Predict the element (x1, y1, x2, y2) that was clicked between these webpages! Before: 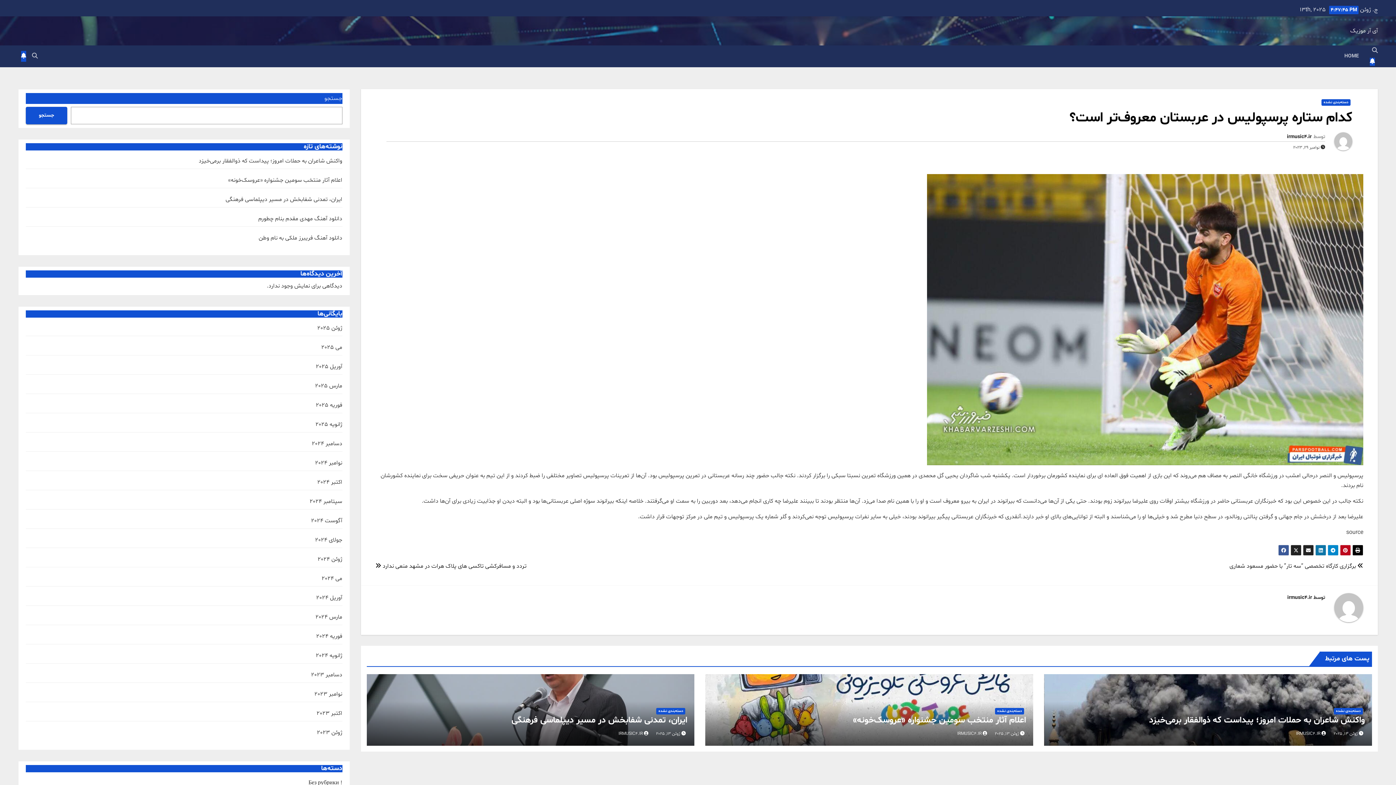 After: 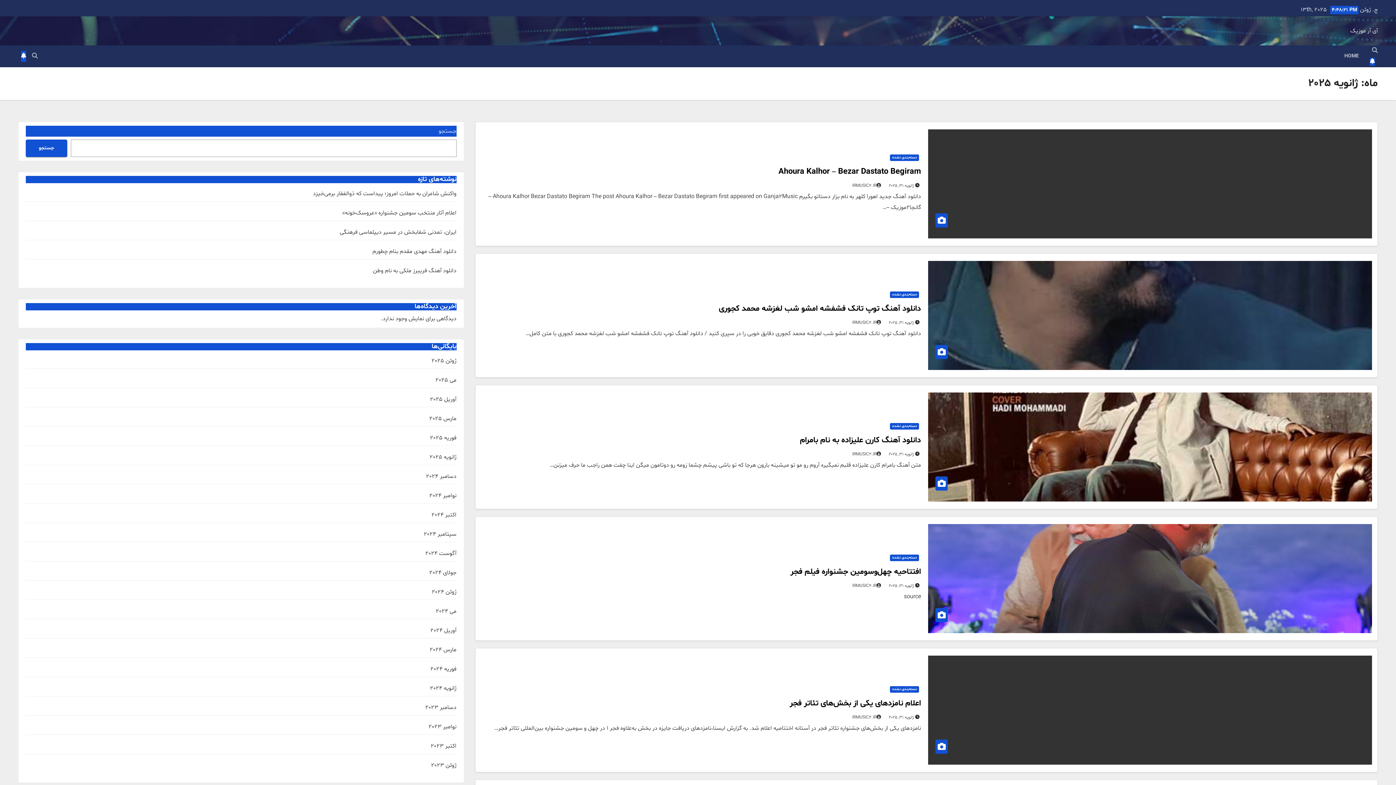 Action: bbox: (315, 420, 342, 428) label: ژانویه 2025